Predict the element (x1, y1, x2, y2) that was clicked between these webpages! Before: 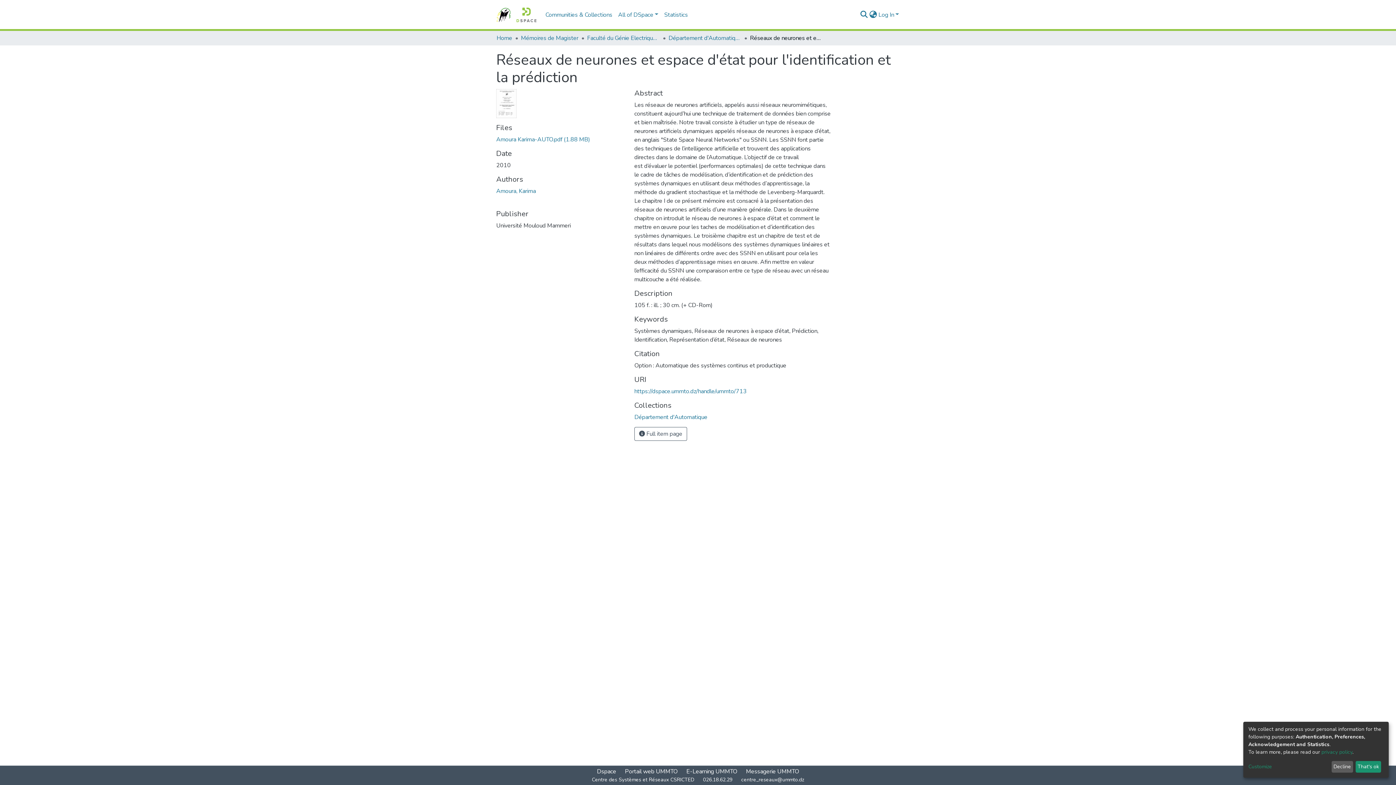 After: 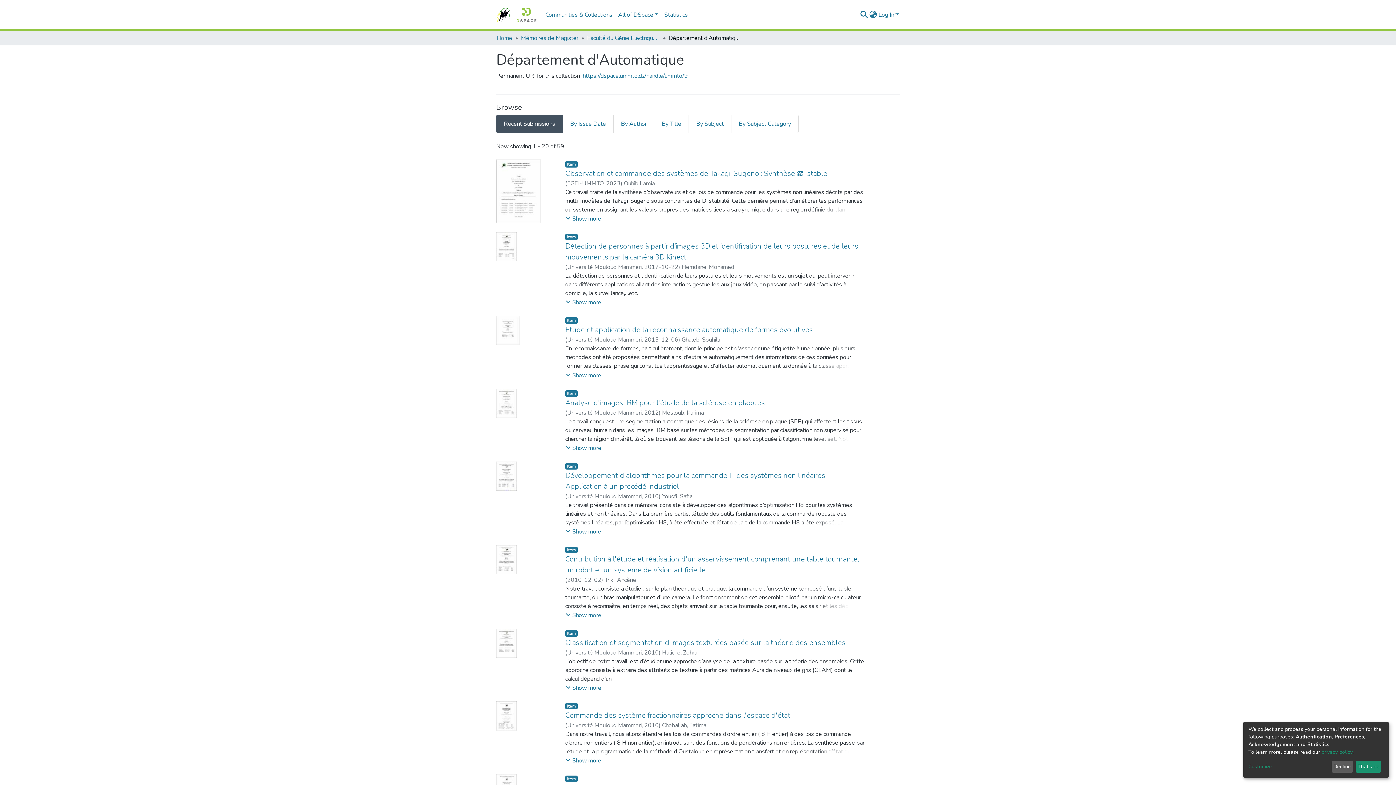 Action: label: Département d'Automatique bbox: (634, 413, 707, 421)